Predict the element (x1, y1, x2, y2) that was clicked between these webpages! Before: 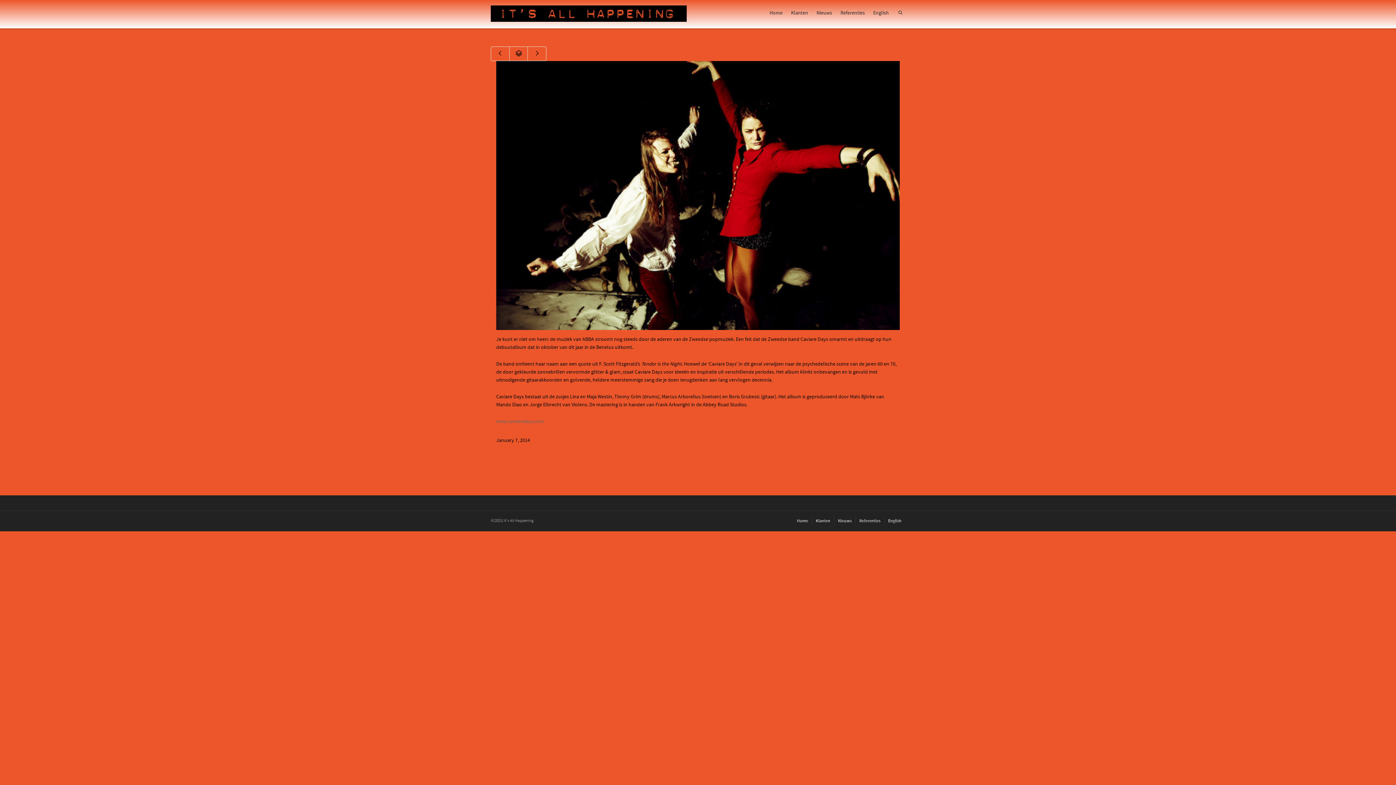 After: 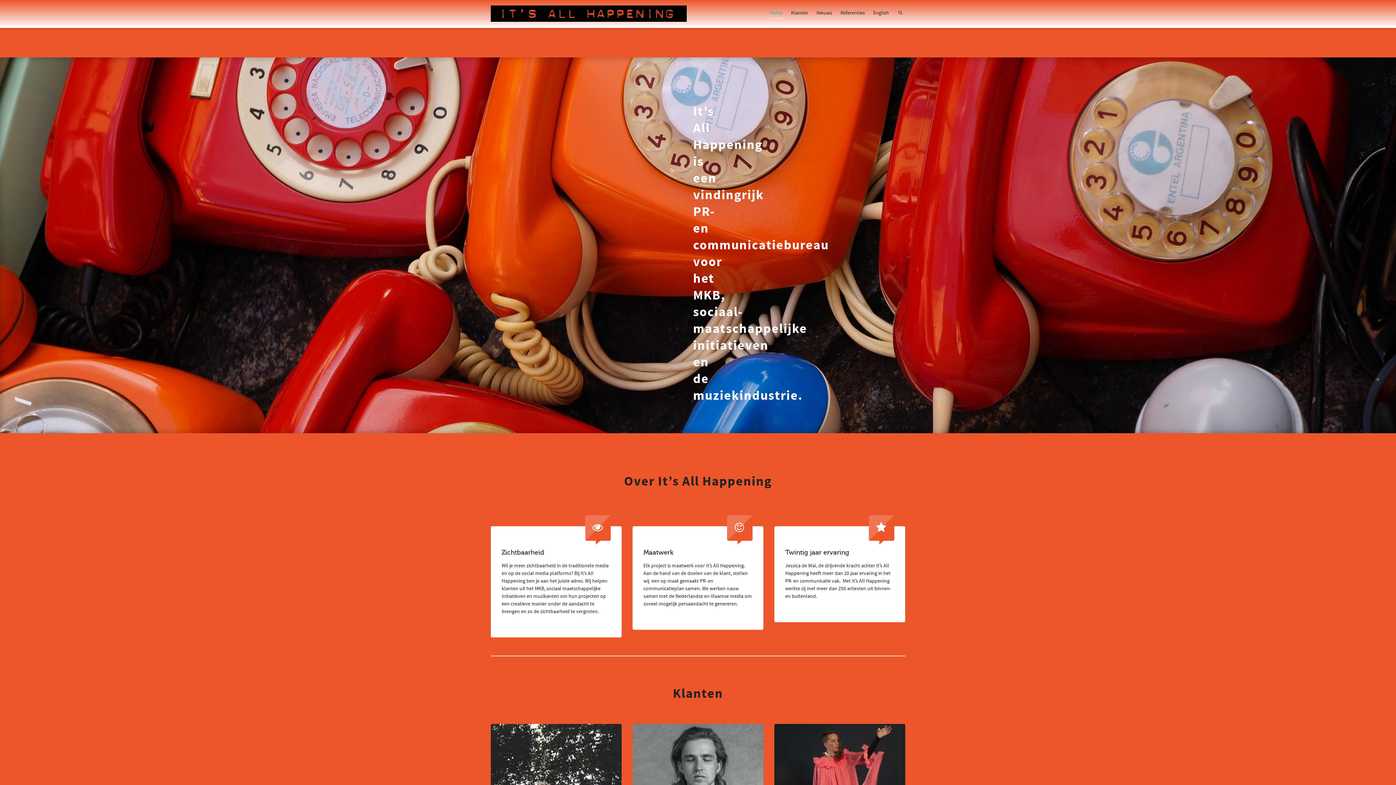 Action: label: Home bbox: (797, 516, 808, 526)